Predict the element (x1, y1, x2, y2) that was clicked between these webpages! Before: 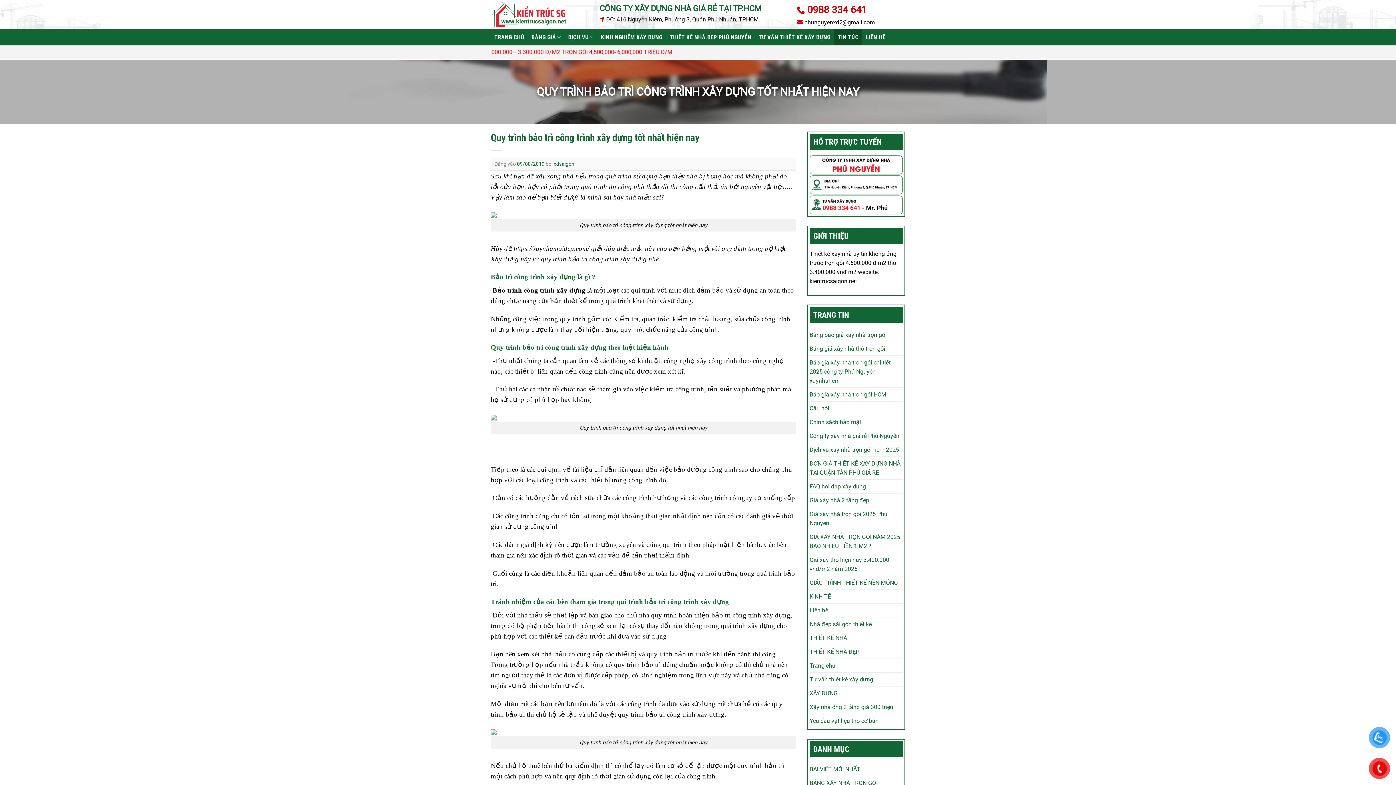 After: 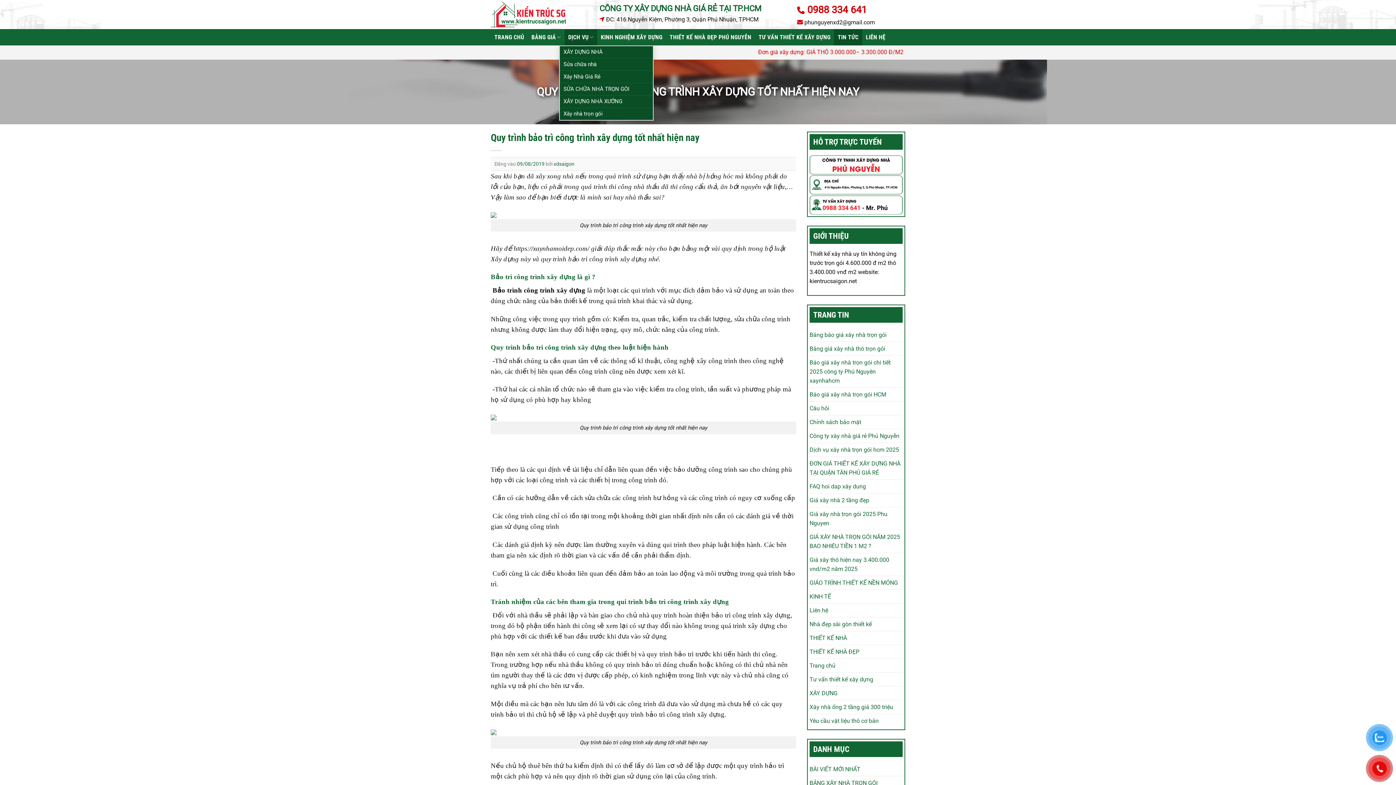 Action: bbox: (564, 29, 597, 45) label: DỊCH VỤ